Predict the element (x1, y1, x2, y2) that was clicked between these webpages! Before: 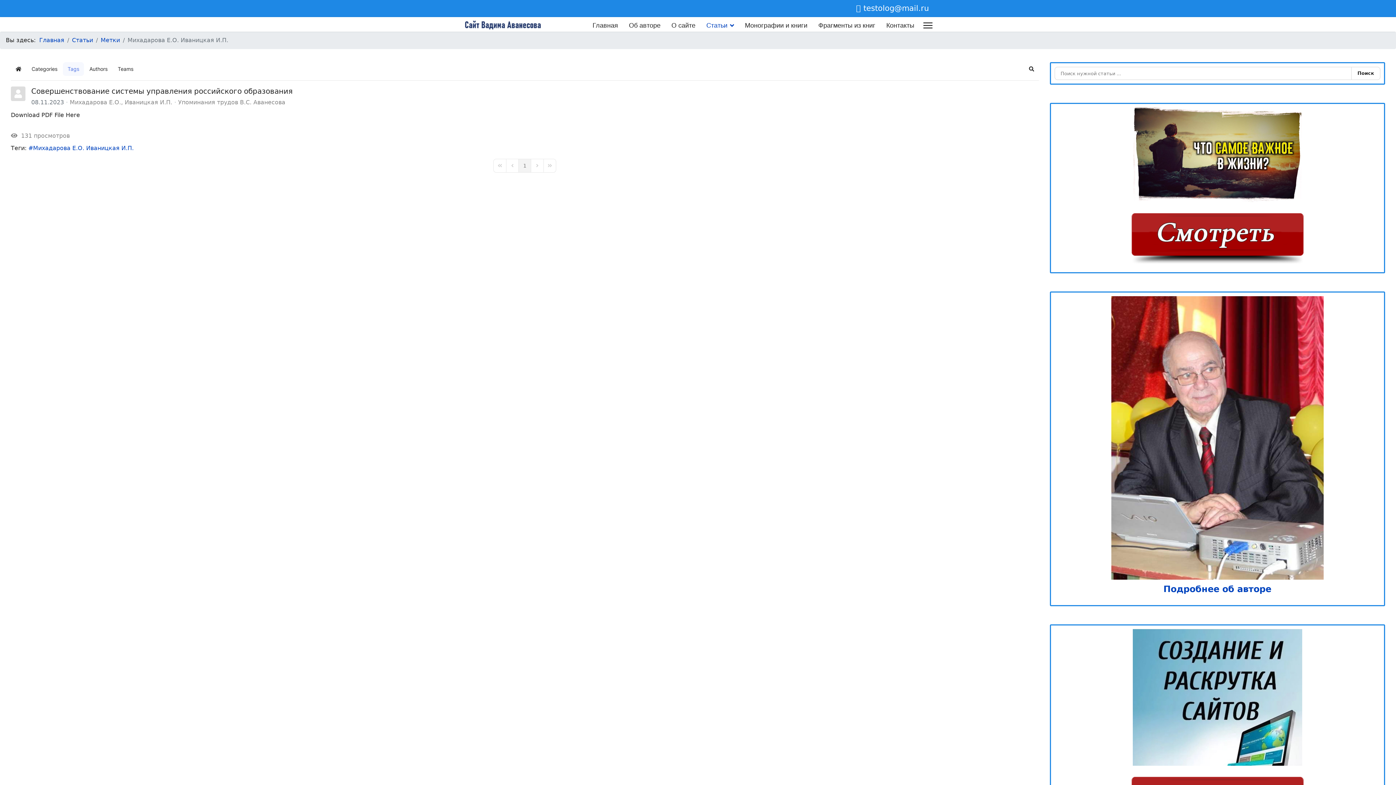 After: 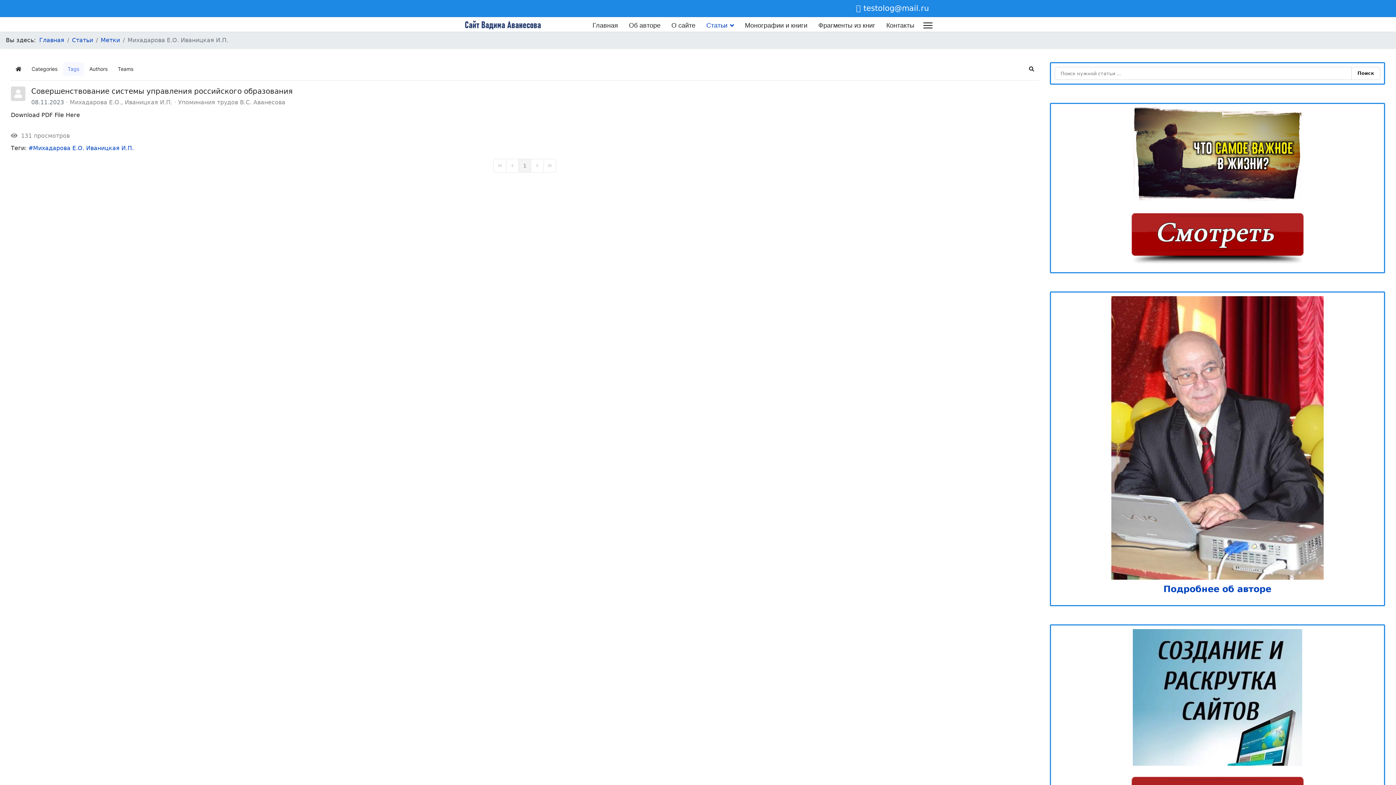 Action: label: Page 1 bbox: (518, 158, 531, 172)